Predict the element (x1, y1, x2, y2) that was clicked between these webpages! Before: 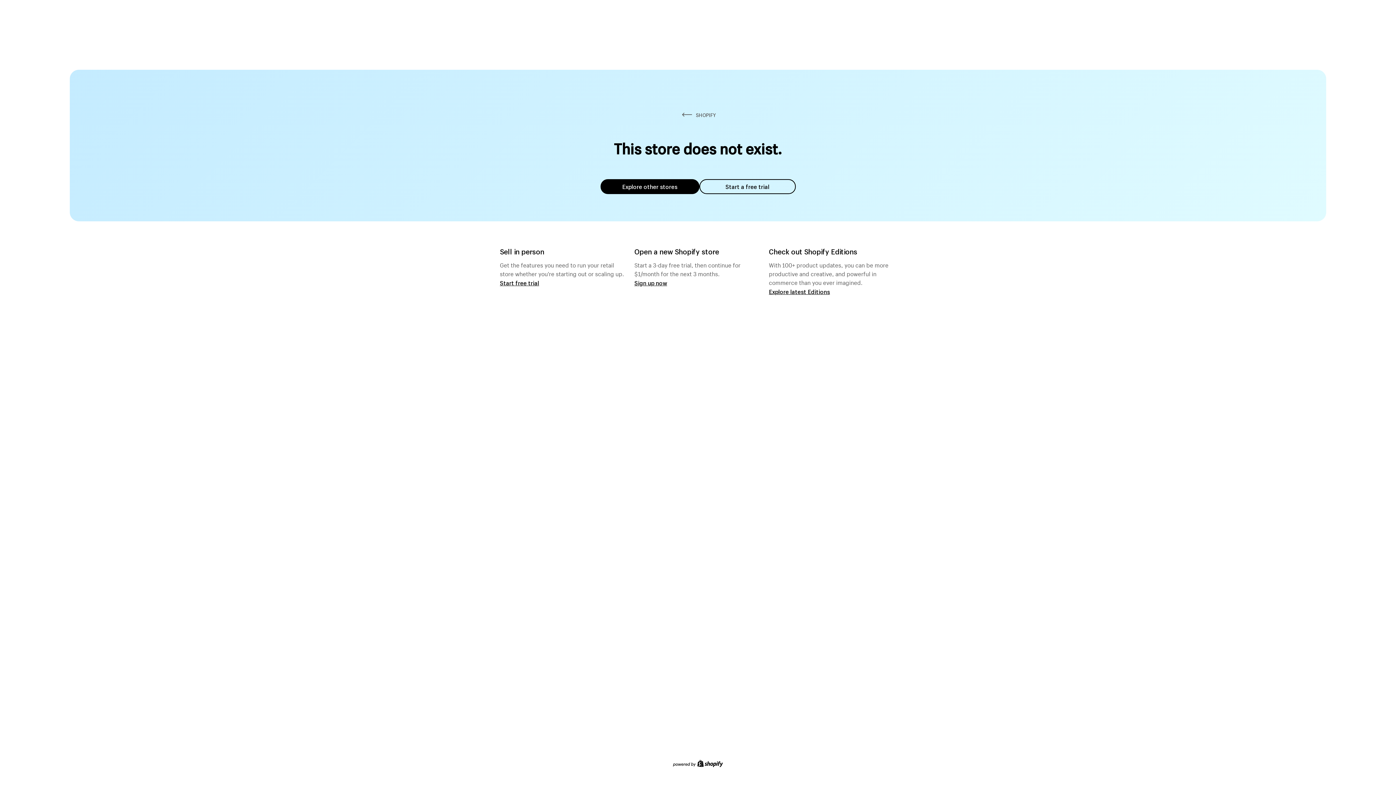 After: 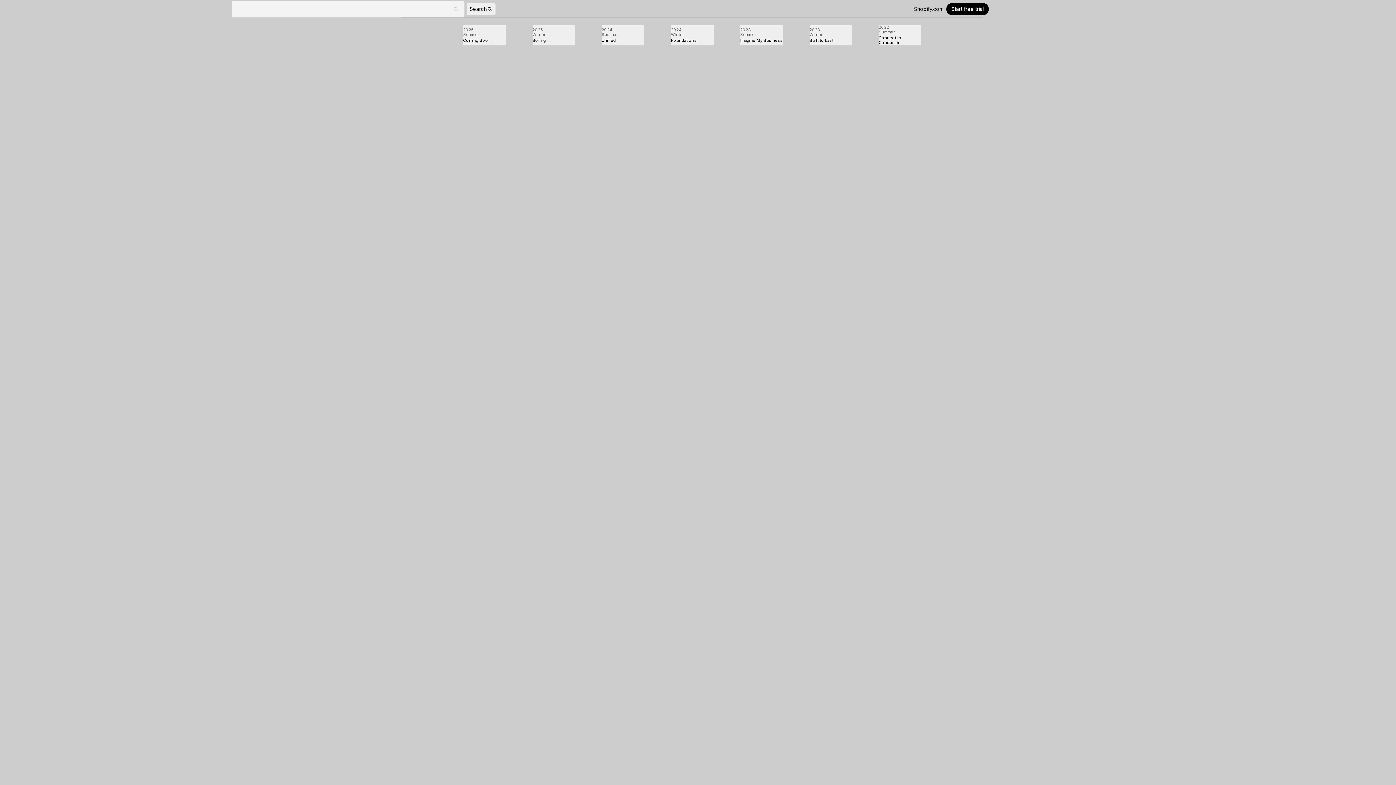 Action: bbox: (769, 287, 830, 295) label: Explore latest Editions